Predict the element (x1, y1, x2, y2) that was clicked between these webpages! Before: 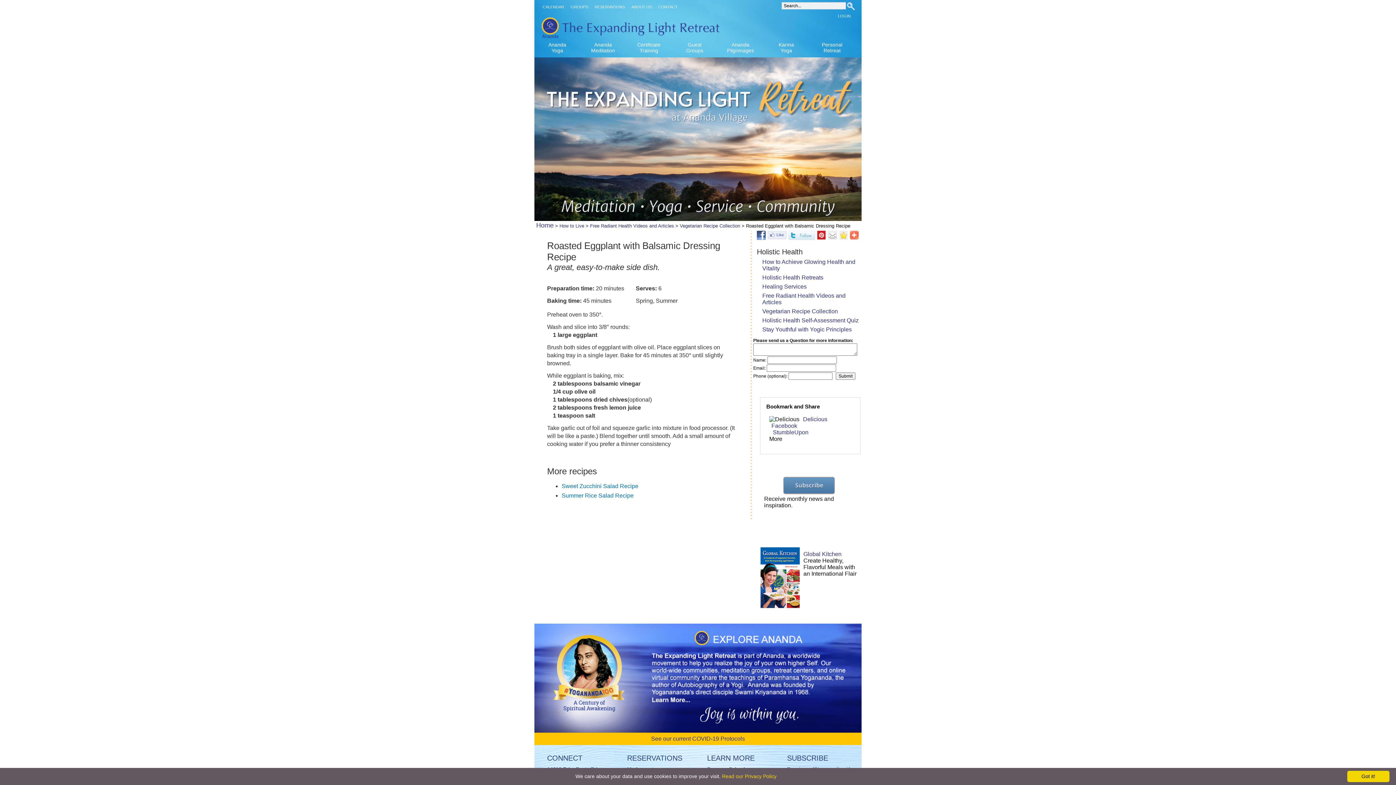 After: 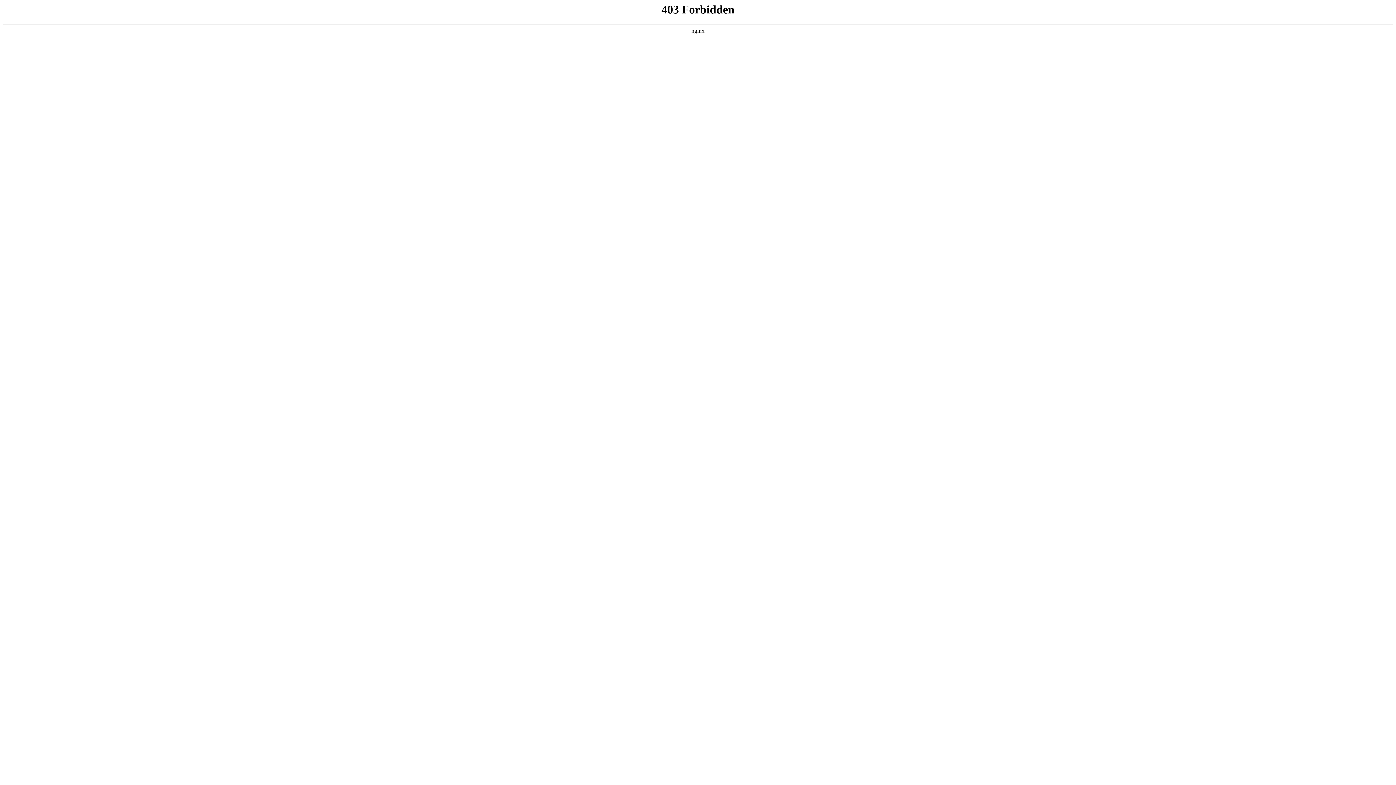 Action: bbox: (637, 41, 660, 53) label: Certificate
Training